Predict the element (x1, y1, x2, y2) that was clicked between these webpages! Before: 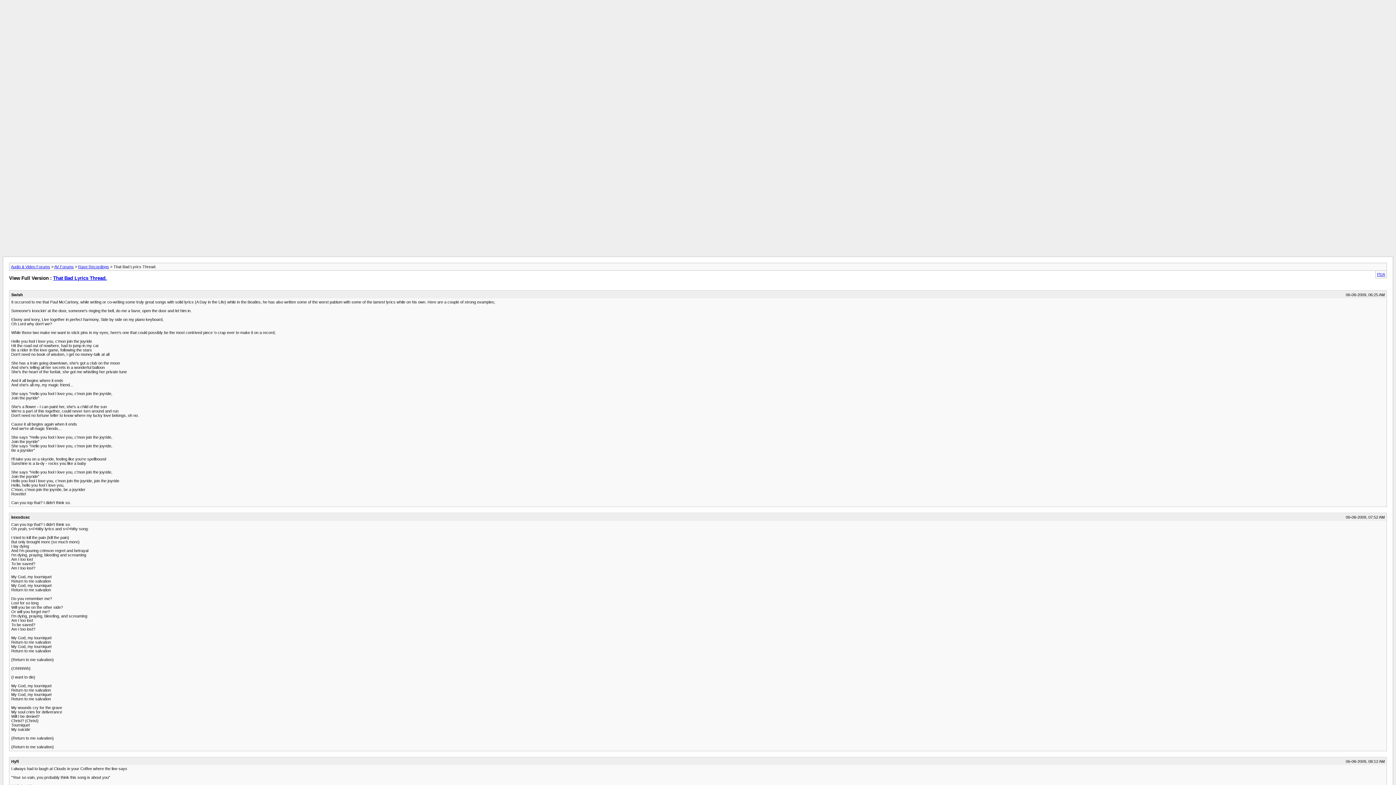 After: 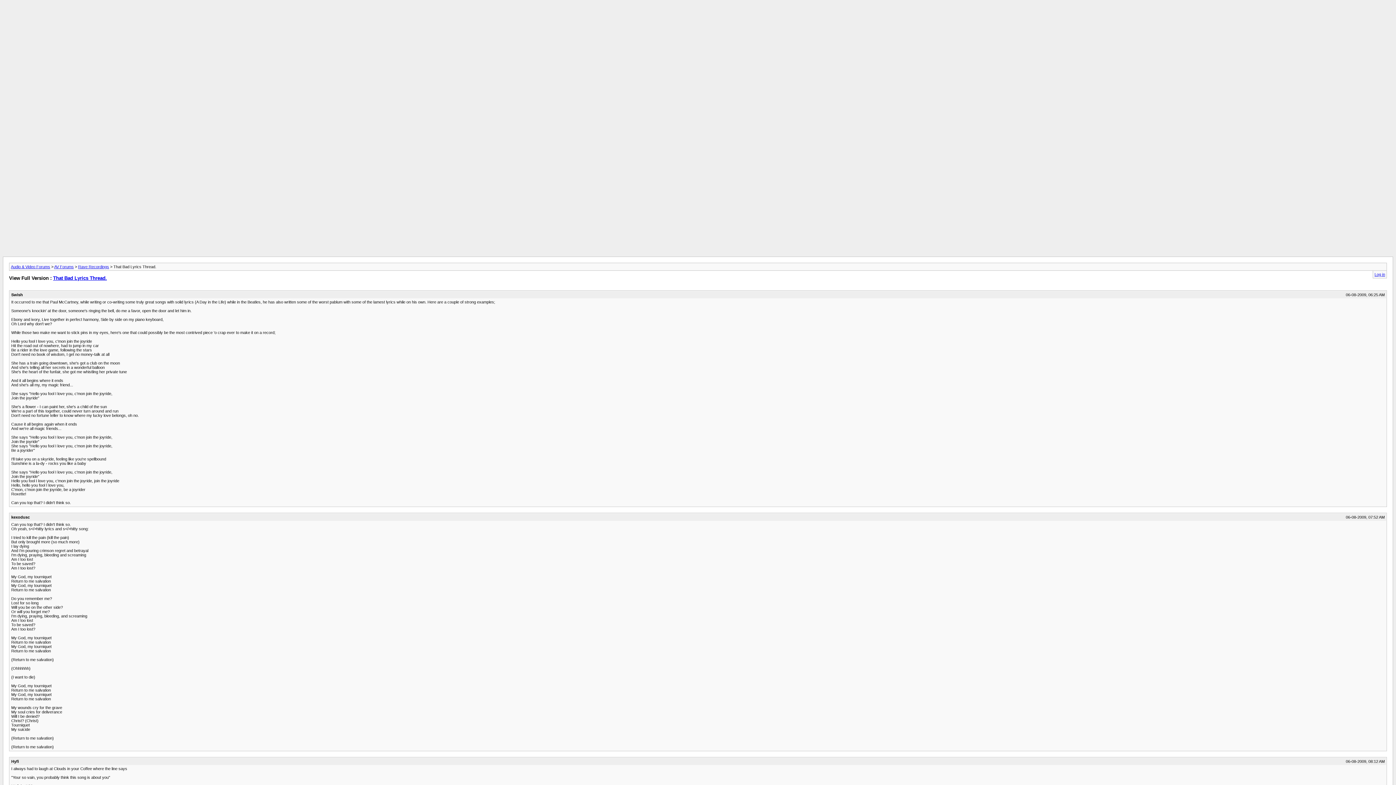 Action: label: PDA bbox: (1377, 272, 1385, 276)